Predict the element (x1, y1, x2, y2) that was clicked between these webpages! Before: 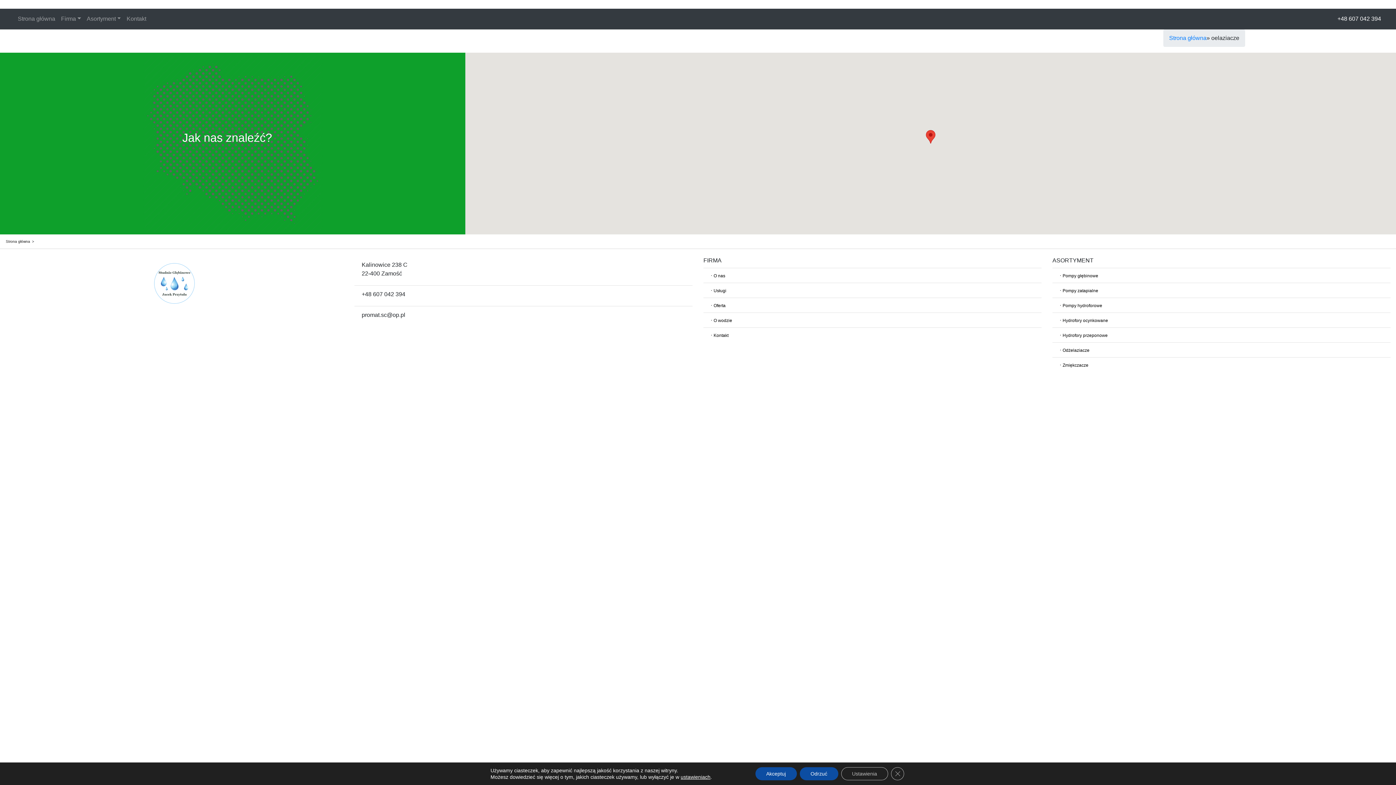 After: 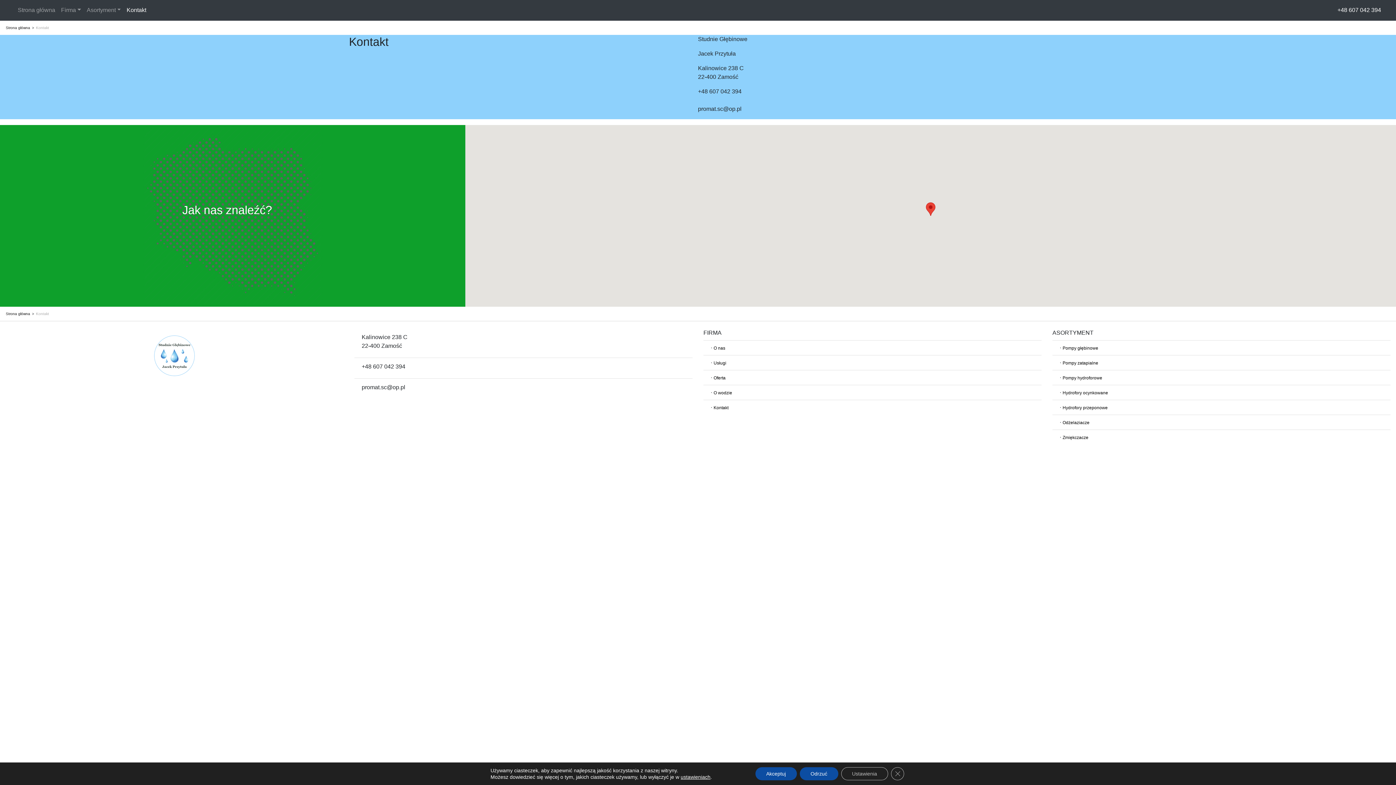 Action: label: Kontakt bbox: (123, 11, 149, 26)